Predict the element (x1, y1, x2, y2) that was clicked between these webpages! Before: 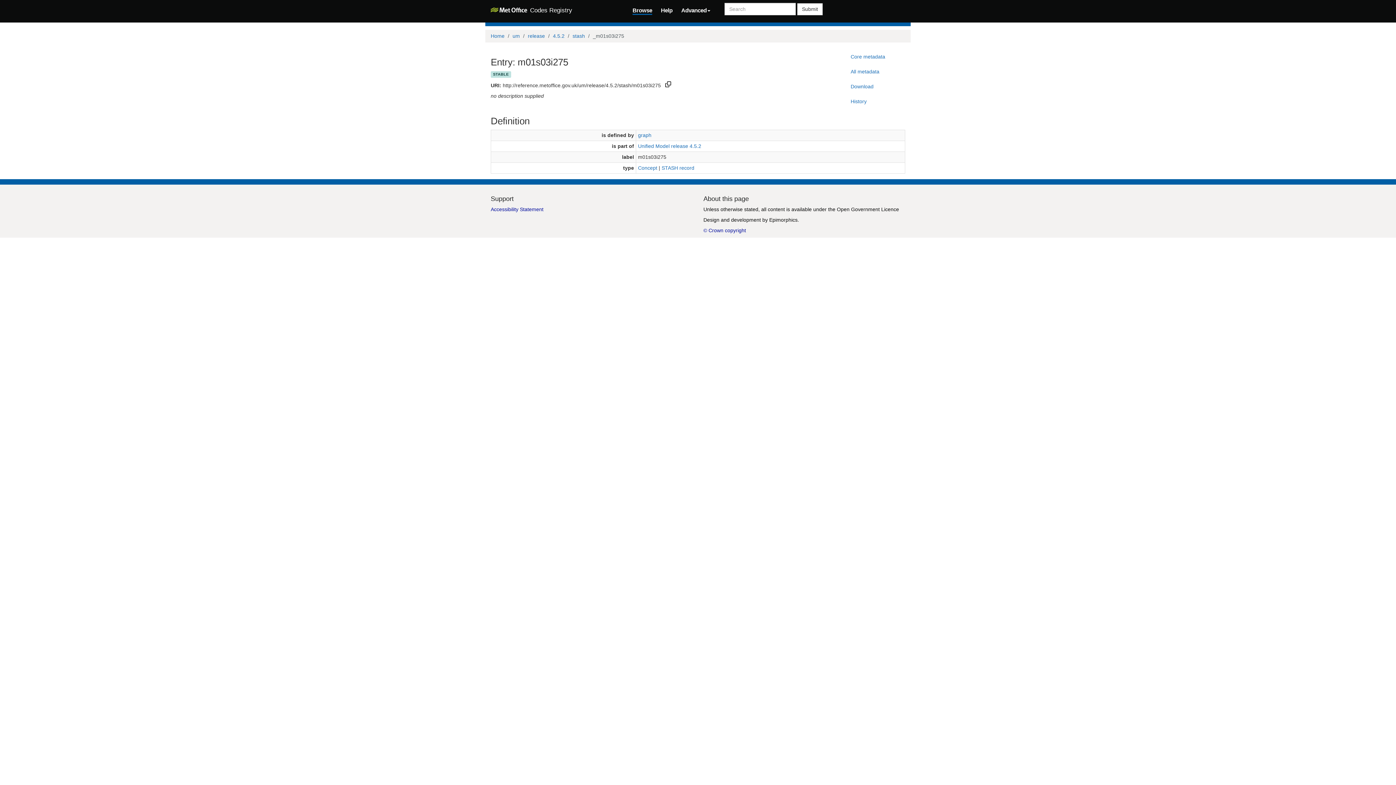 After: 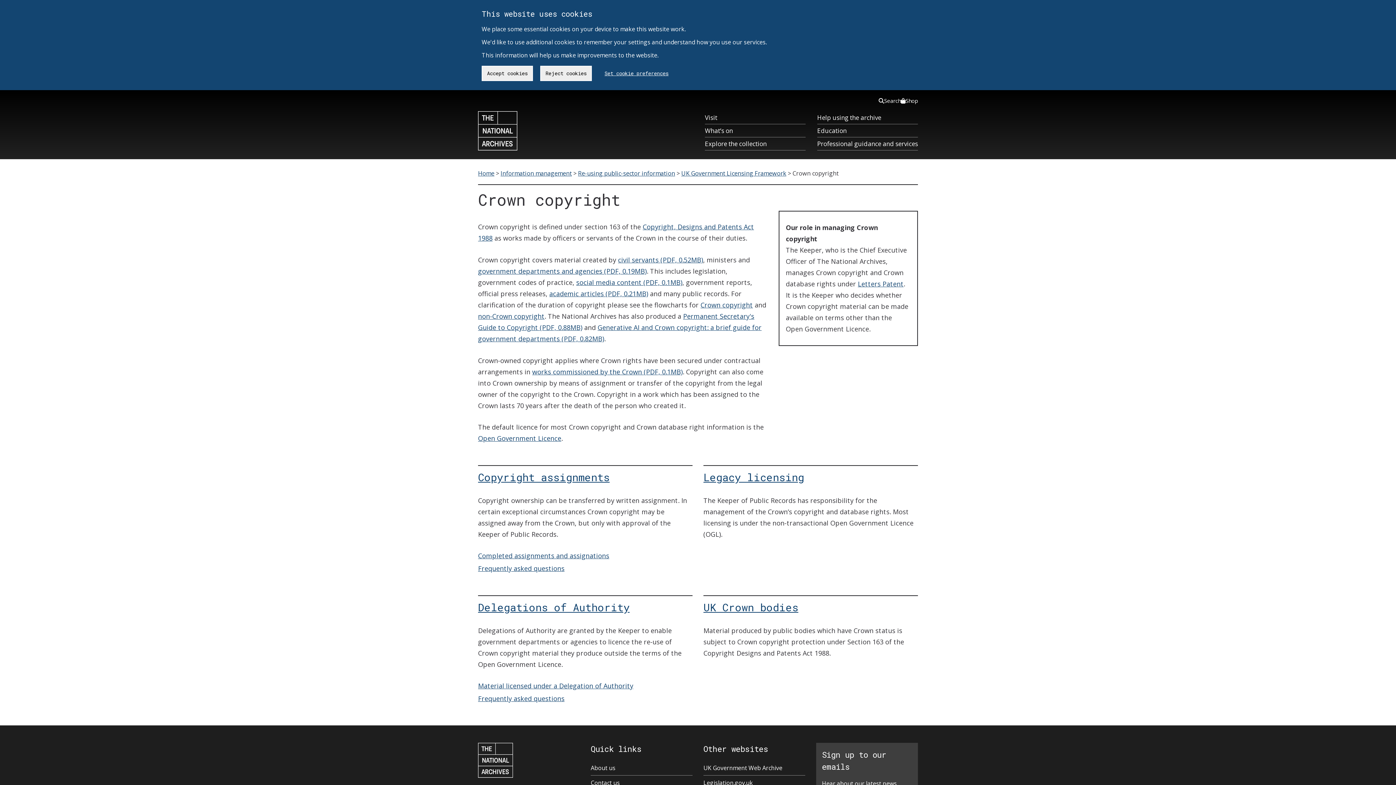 Action: bbox: (703, 227, 746, 233) label: © Crown copyright